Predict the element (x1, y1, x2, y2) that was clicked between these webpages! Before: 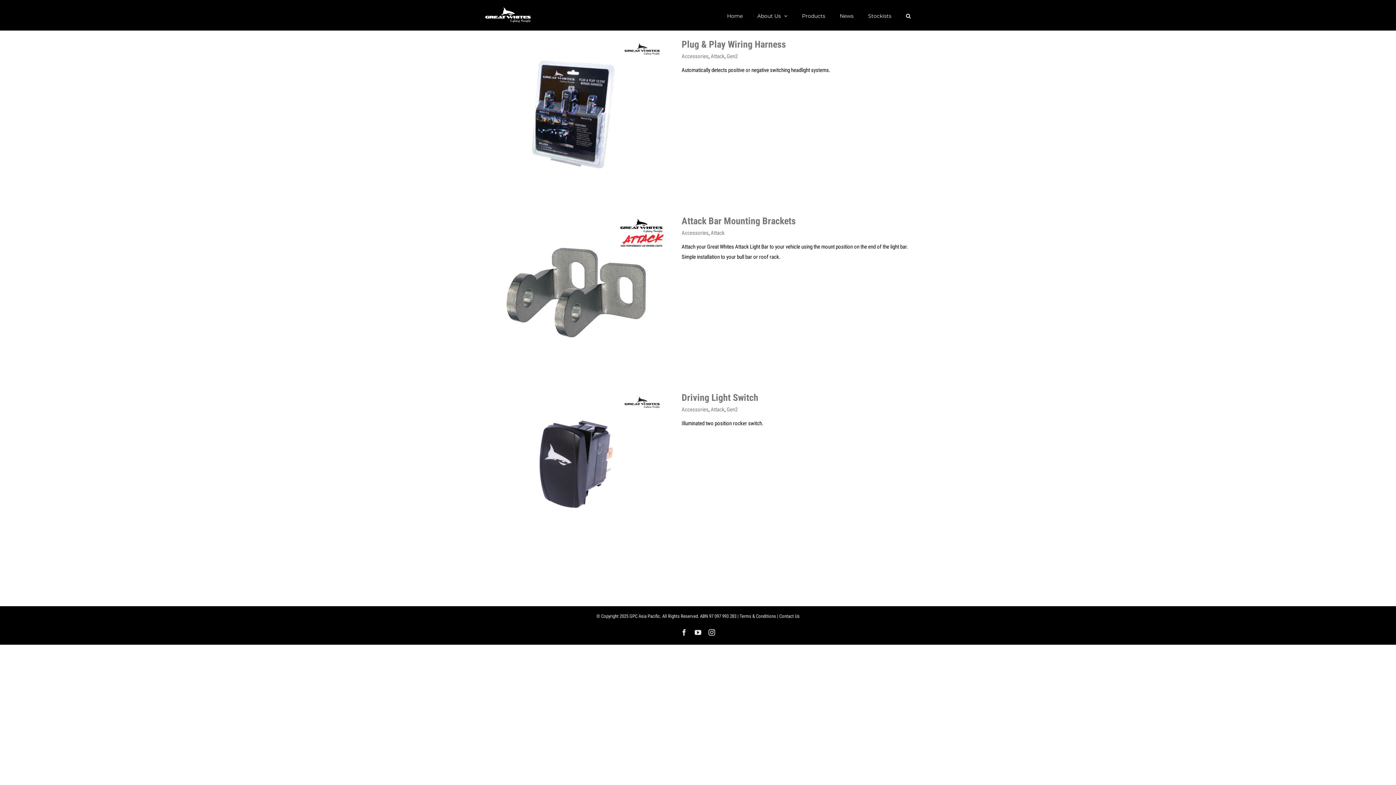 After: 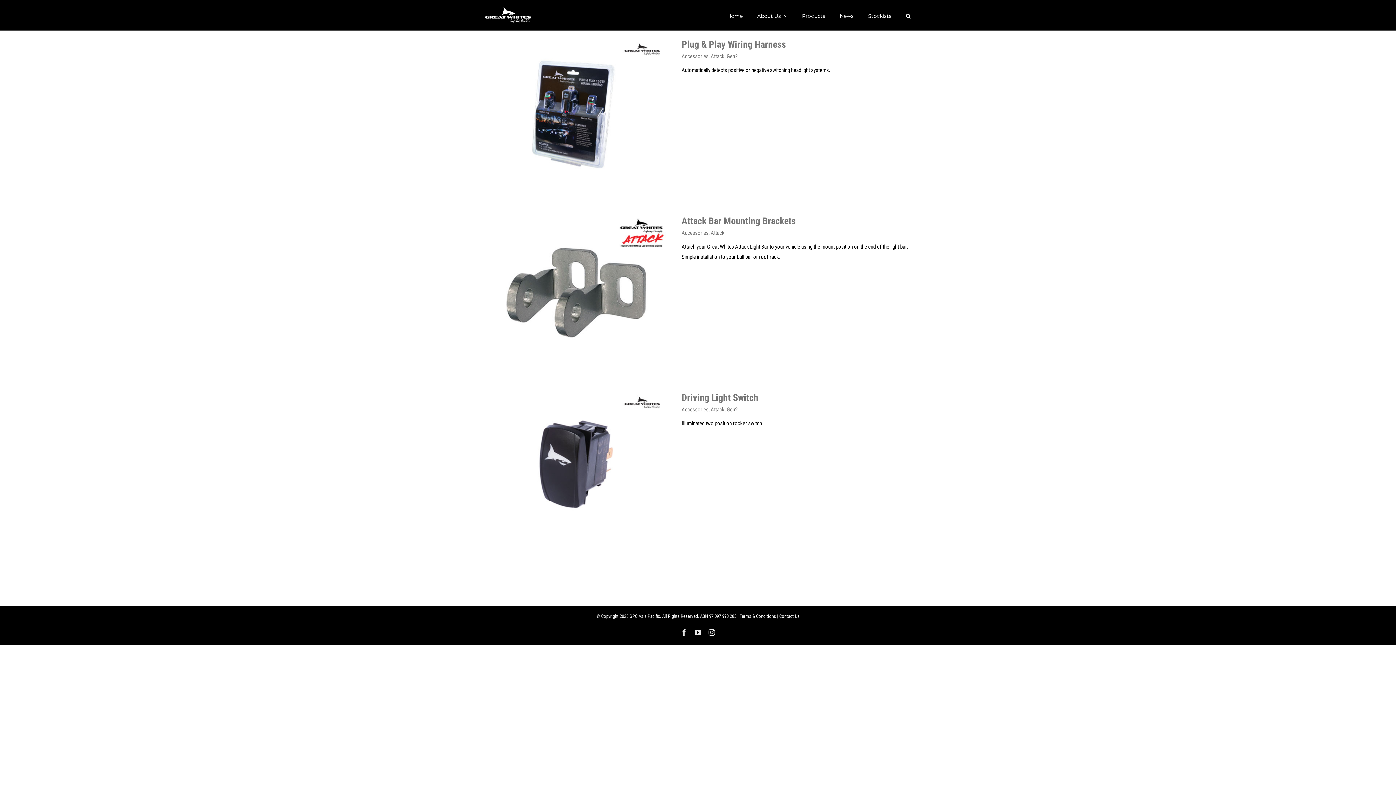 Action: bbox: (681, 406, 708, 413) label: Accessories